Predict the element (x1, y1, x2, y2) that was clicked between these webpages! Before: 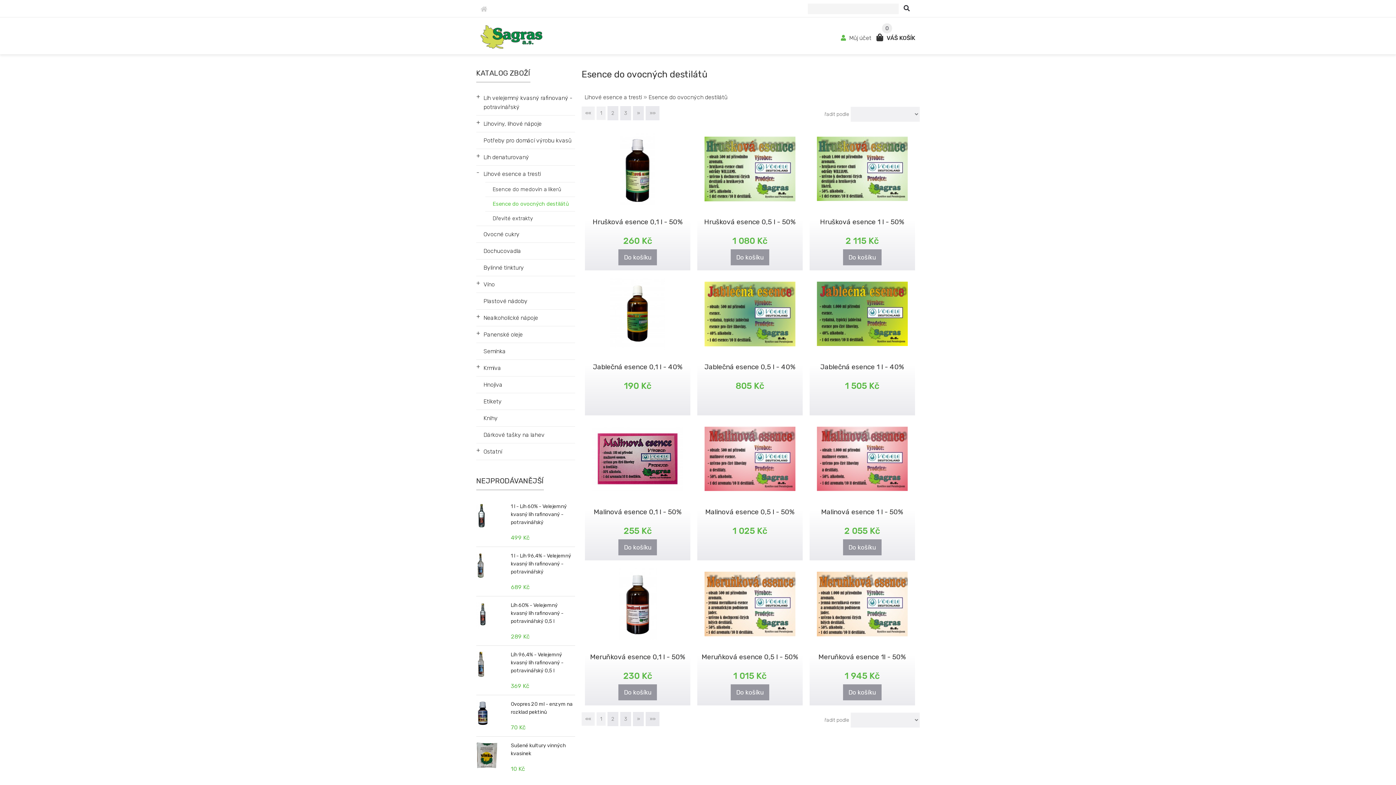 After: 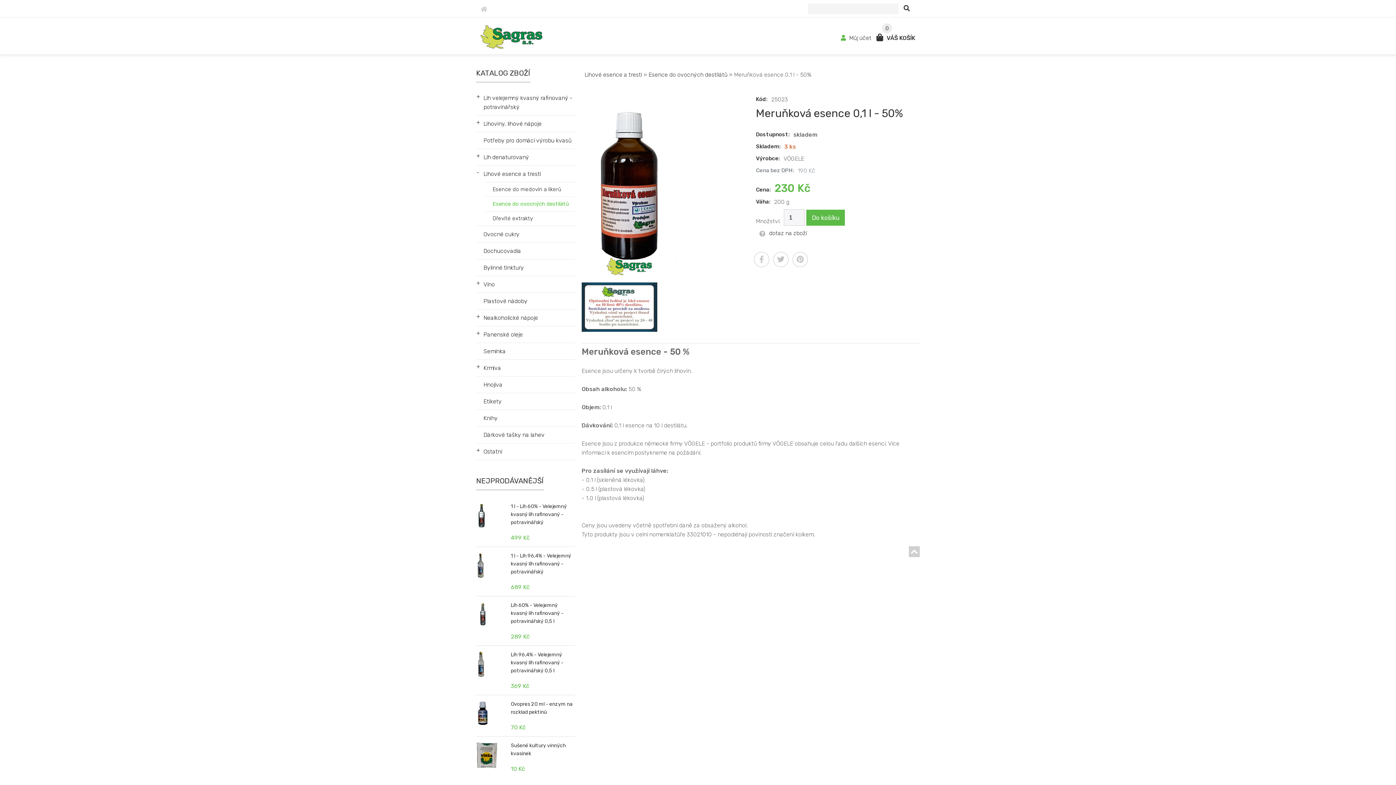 Action: bbox: (618, 569, 656, 576)